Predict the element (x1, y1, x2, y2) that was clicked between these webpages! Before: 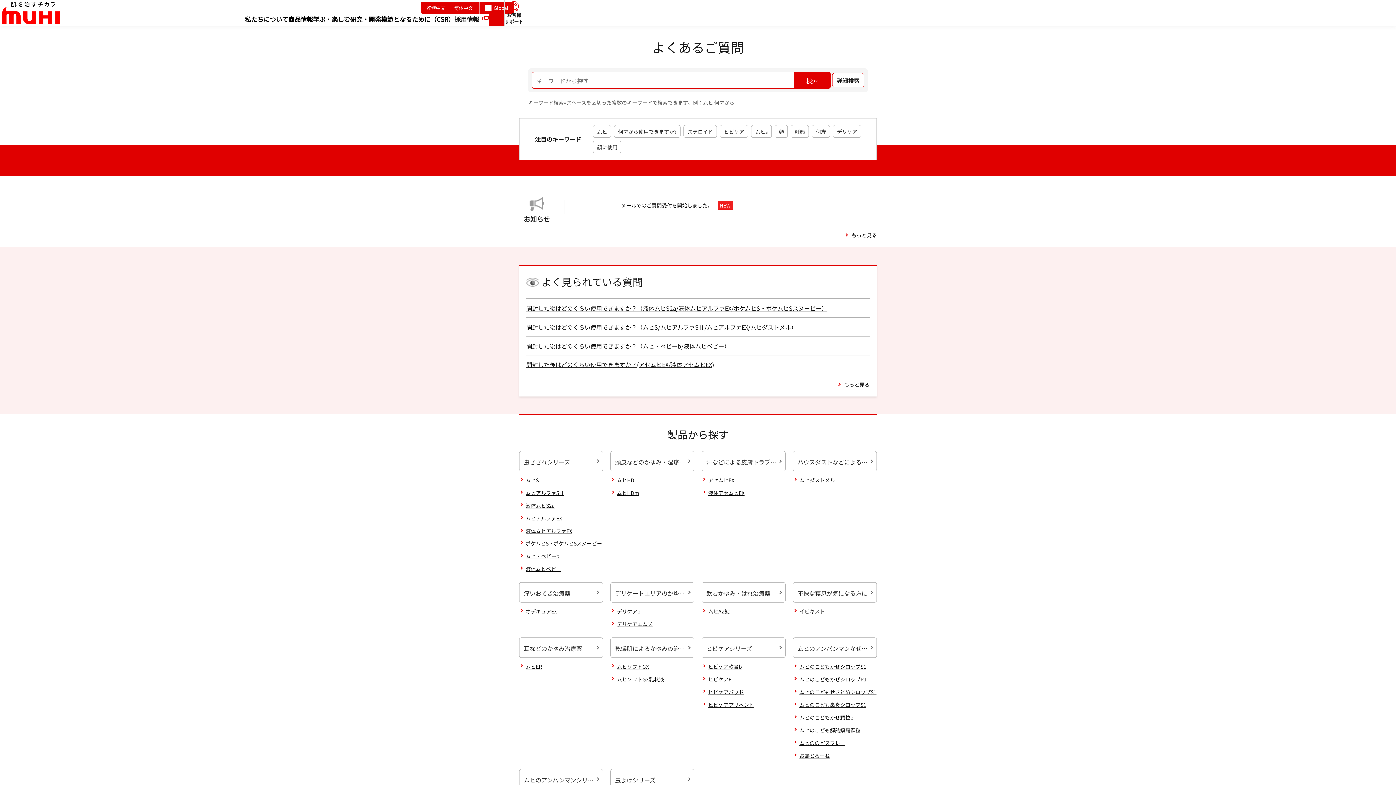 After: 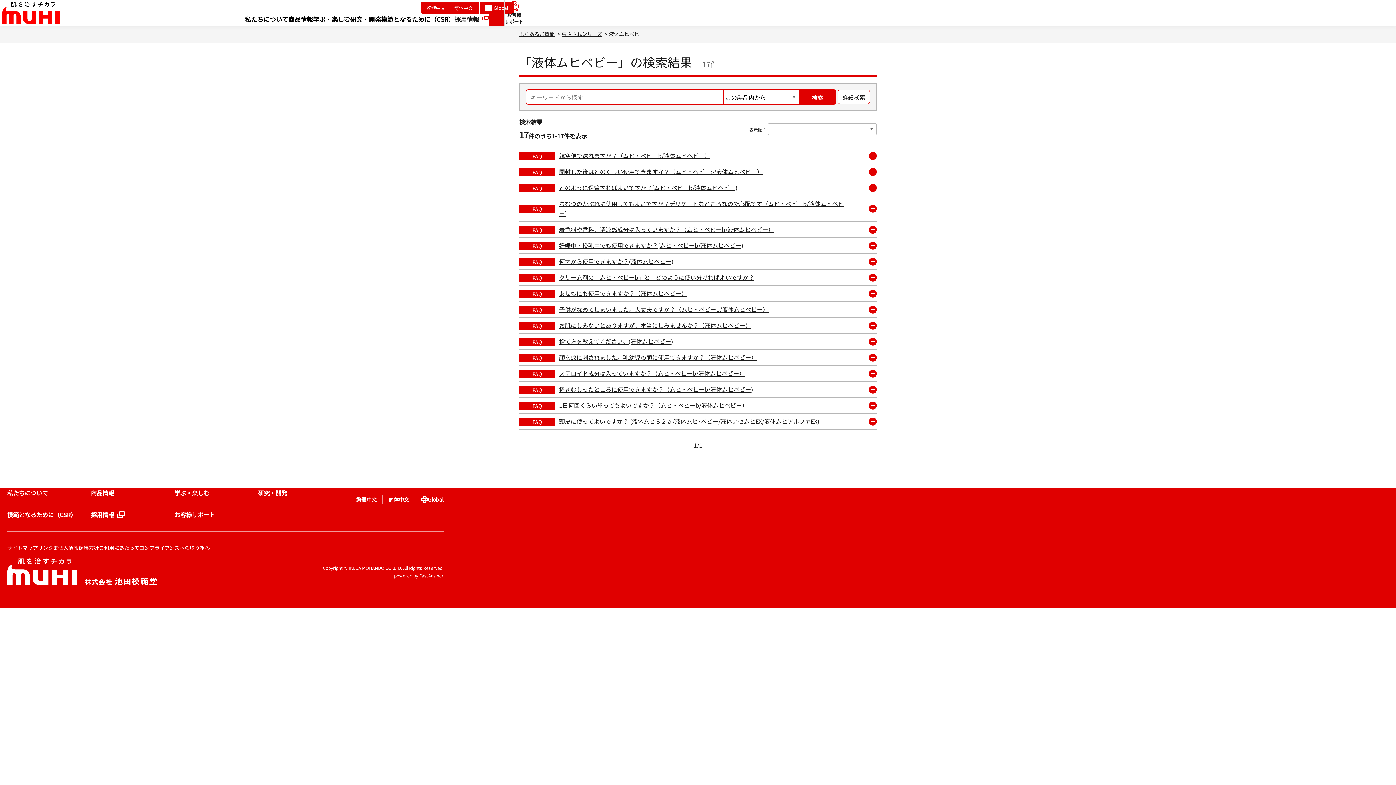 Action: bbox: (525, 564, 561, 573) label: 液体ムヒベビー